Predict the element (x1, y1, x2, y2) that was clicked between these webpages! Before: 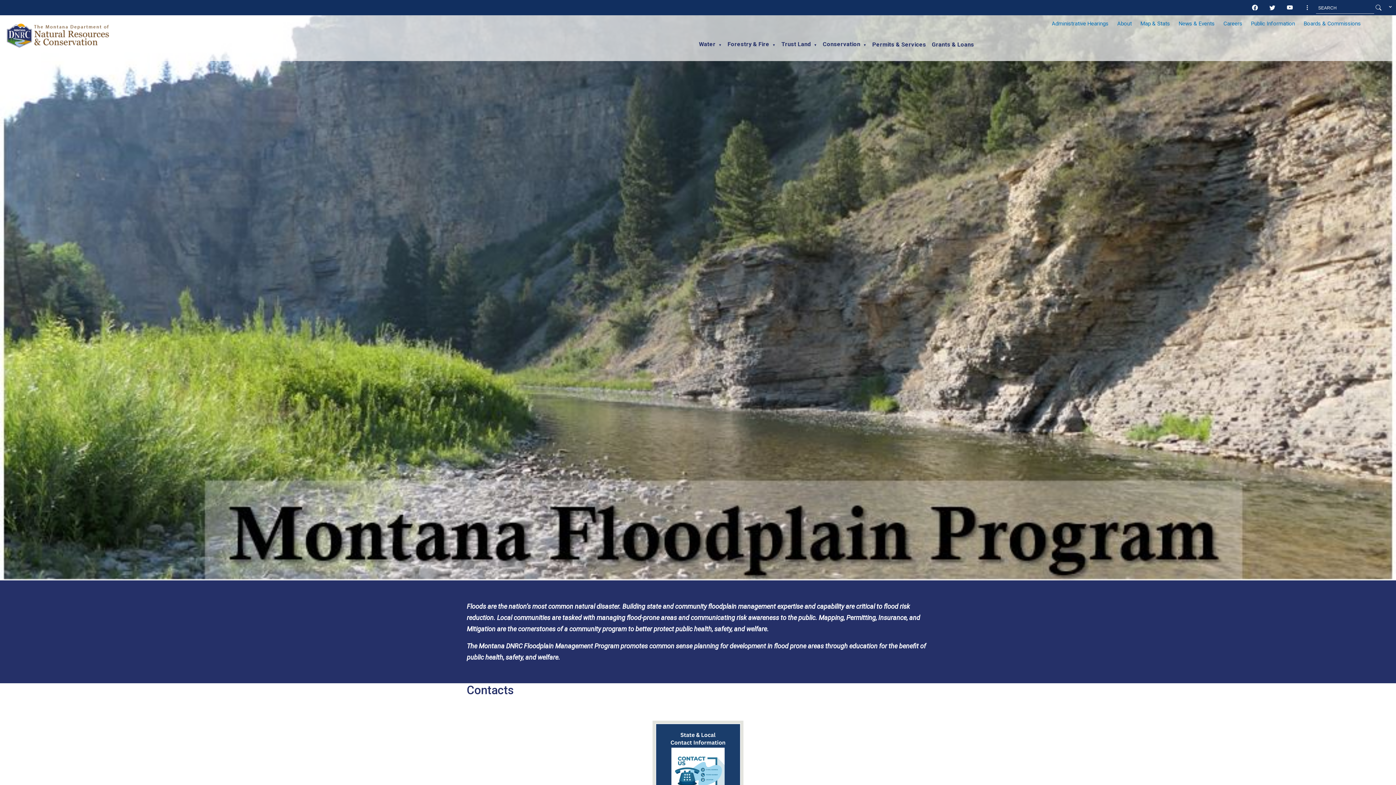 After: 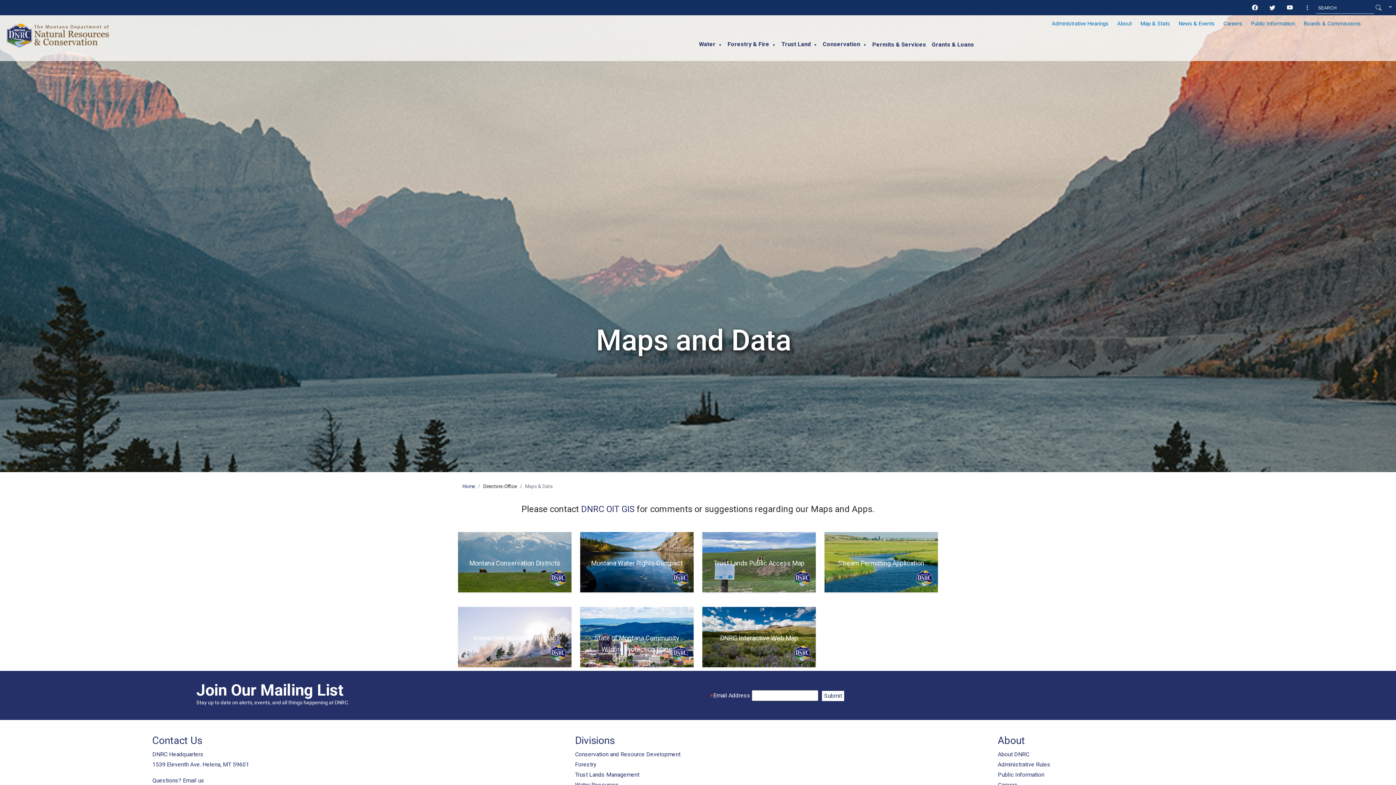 Action: label: Map & Stats bbox: (1138, 20, 1172, 28)